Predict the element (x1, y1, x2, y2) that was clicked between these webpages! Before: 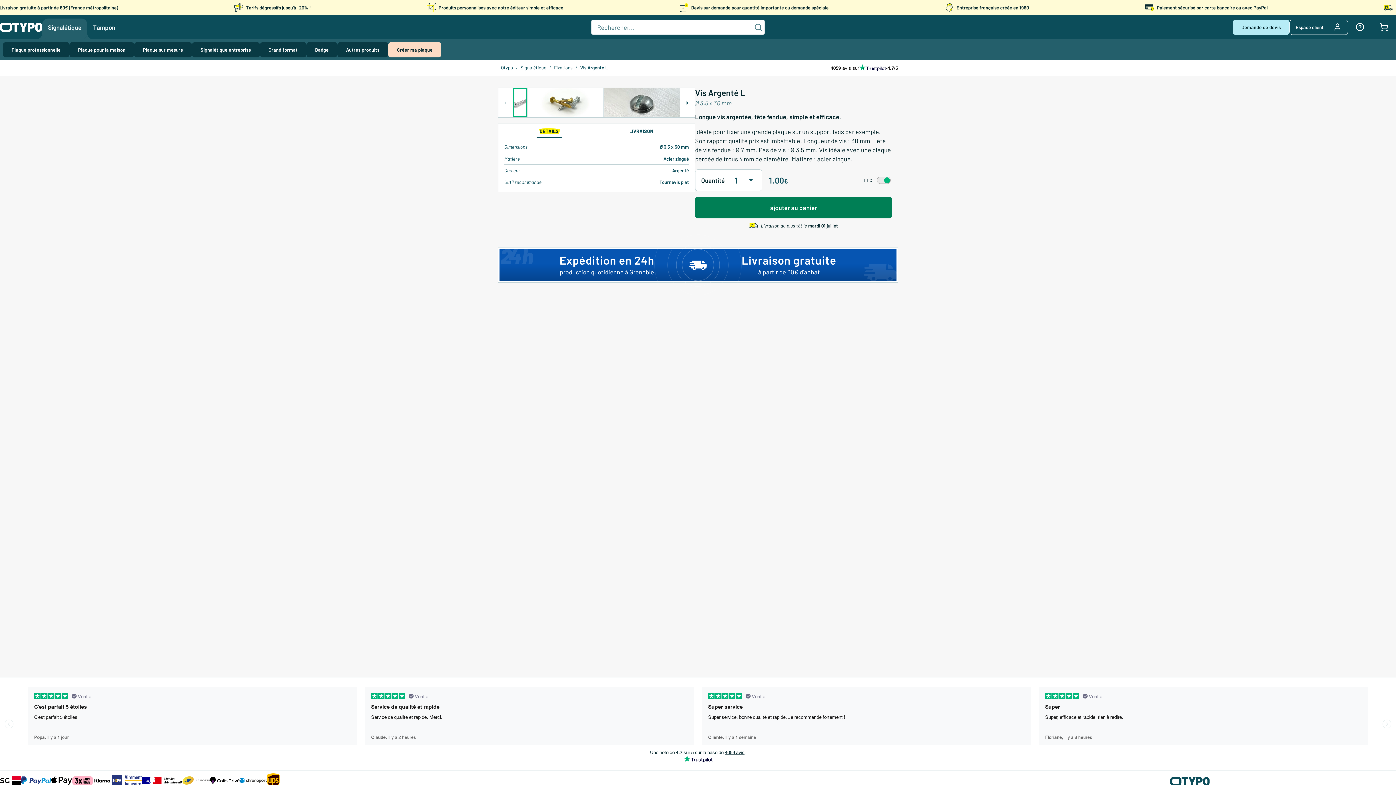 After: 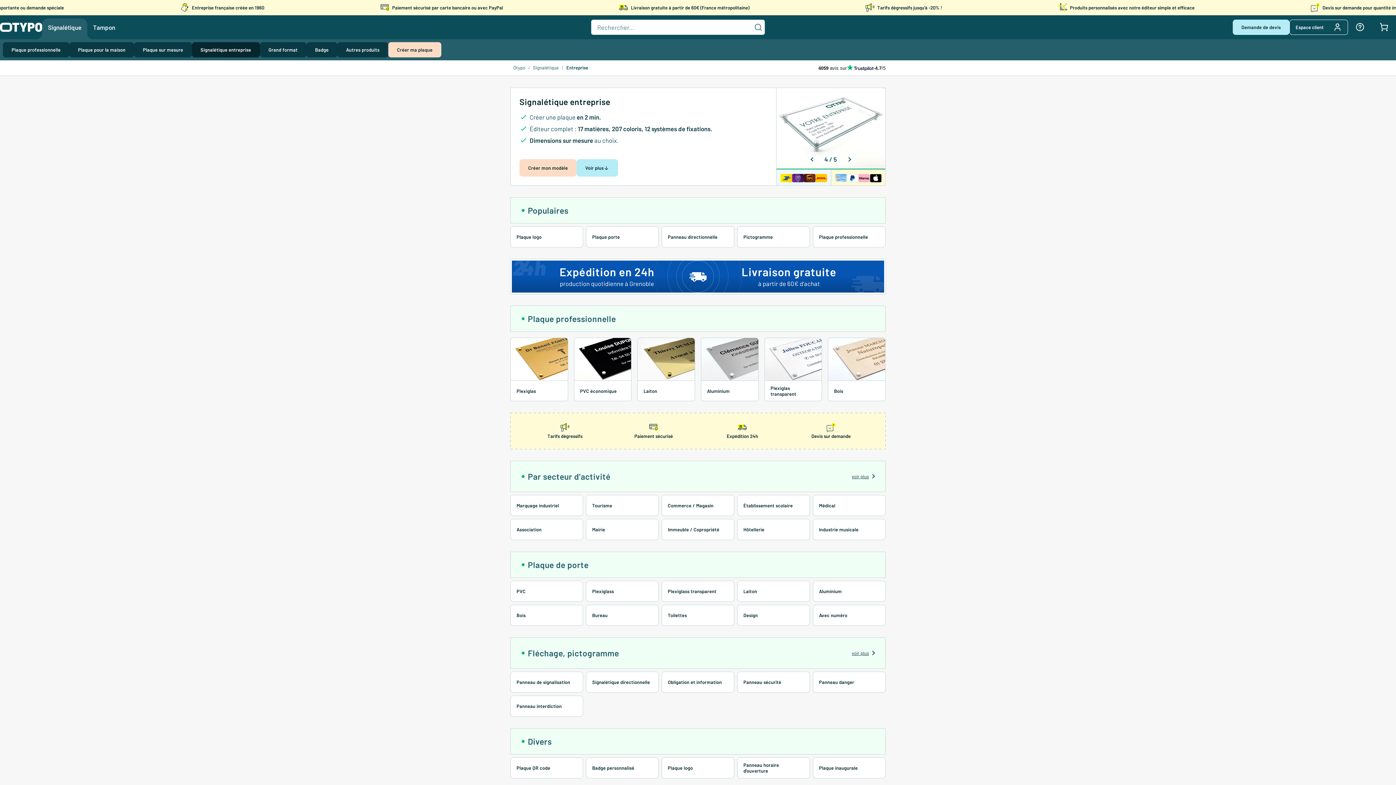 Action: bbox: (191, 45, 259, 52) label: Signalétique entreprise